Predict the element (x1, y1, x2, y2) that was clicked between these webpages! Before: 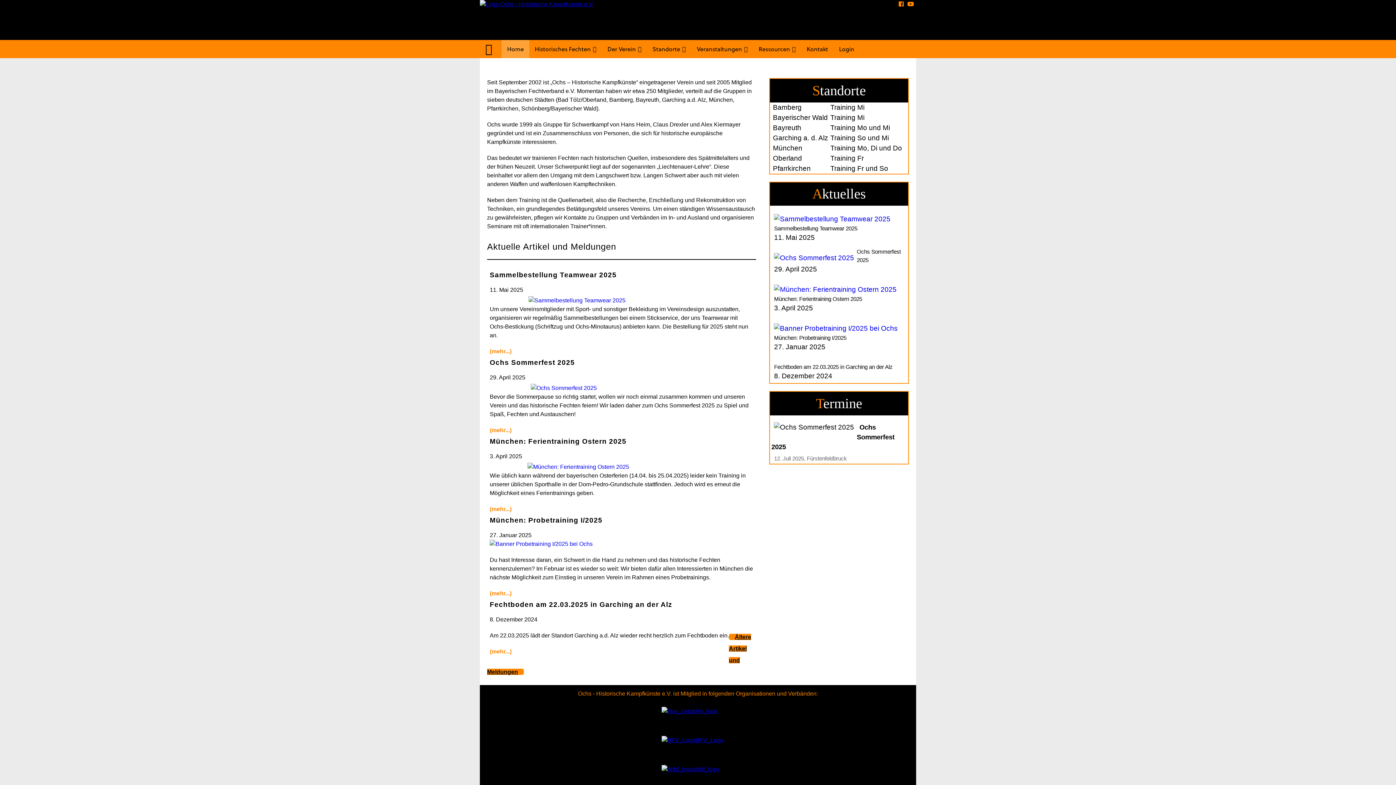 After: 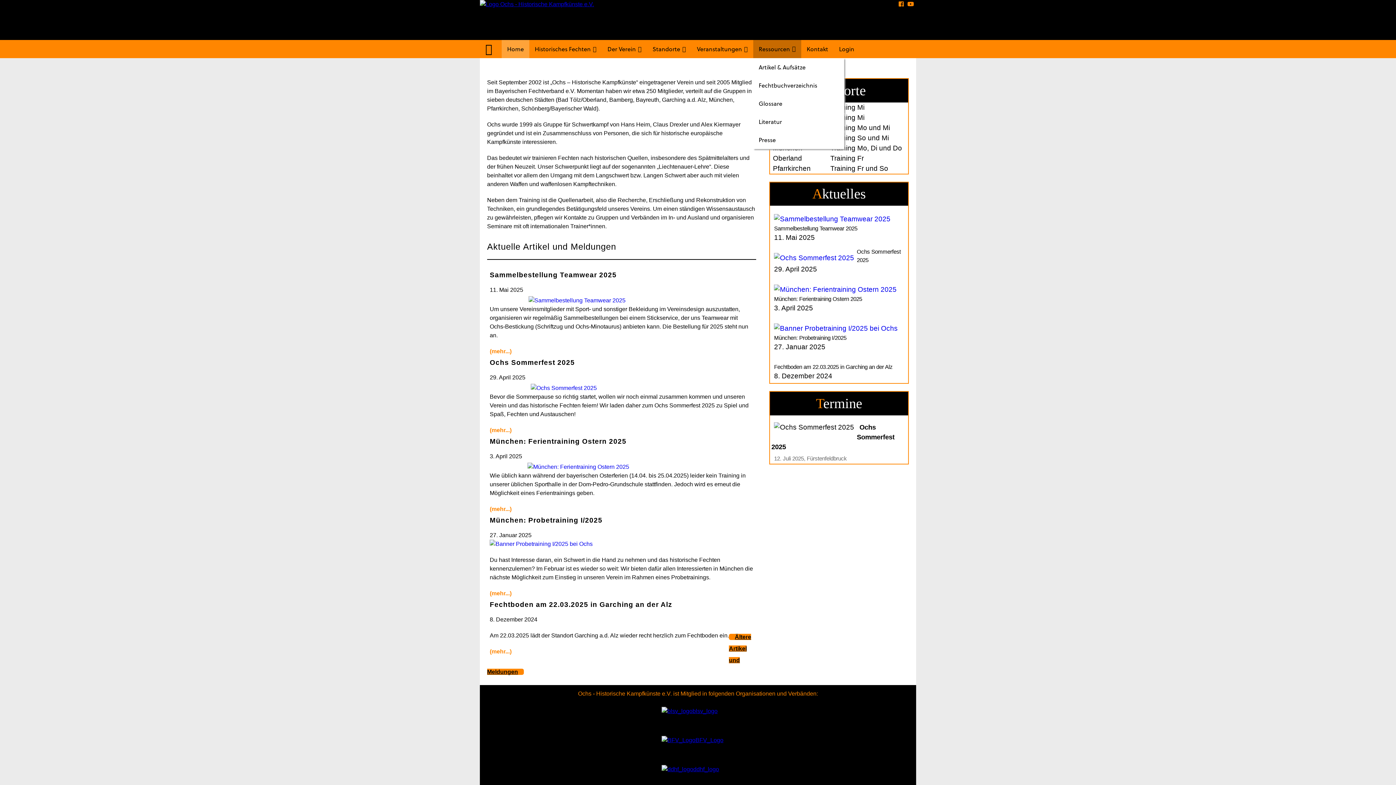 Action: label: Ressourcen bbox: (753, 40, 801, 58)